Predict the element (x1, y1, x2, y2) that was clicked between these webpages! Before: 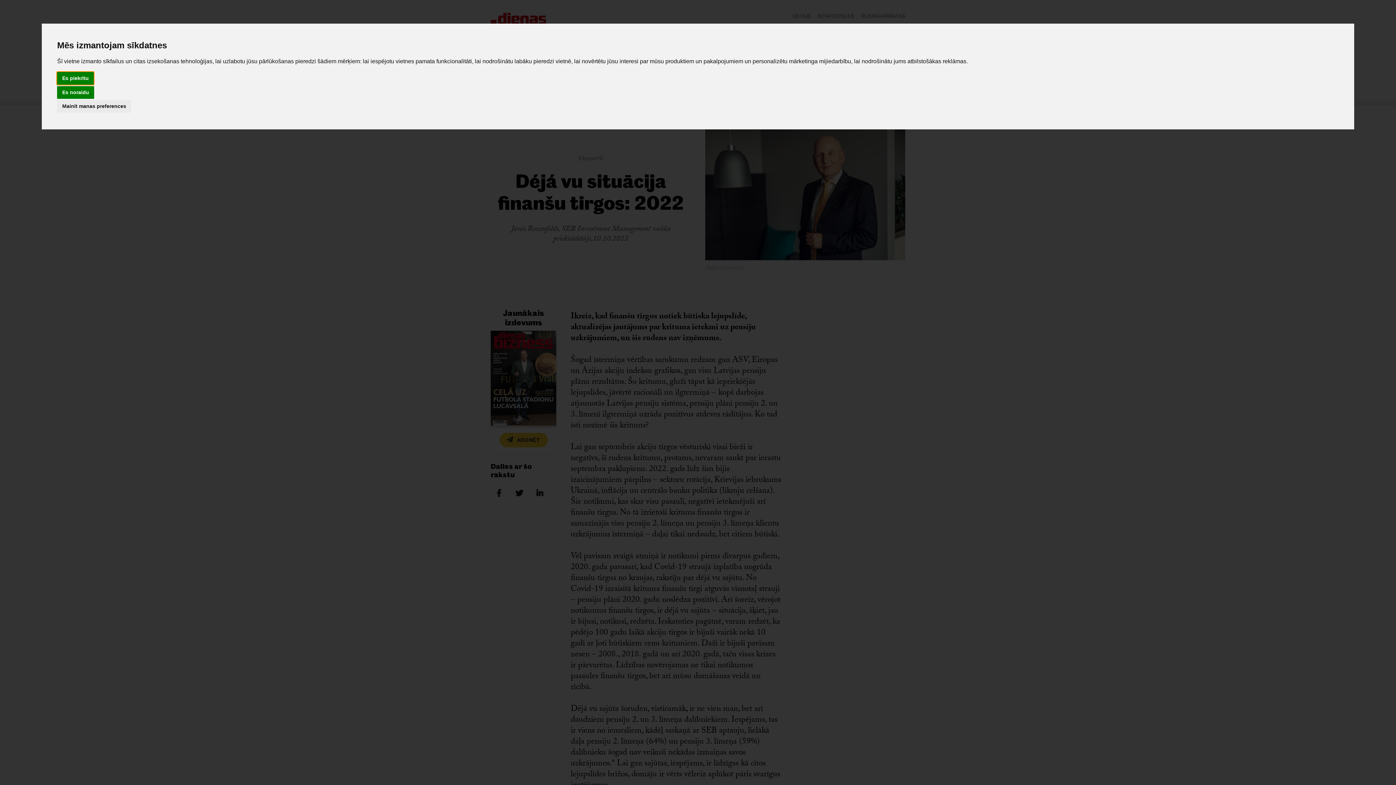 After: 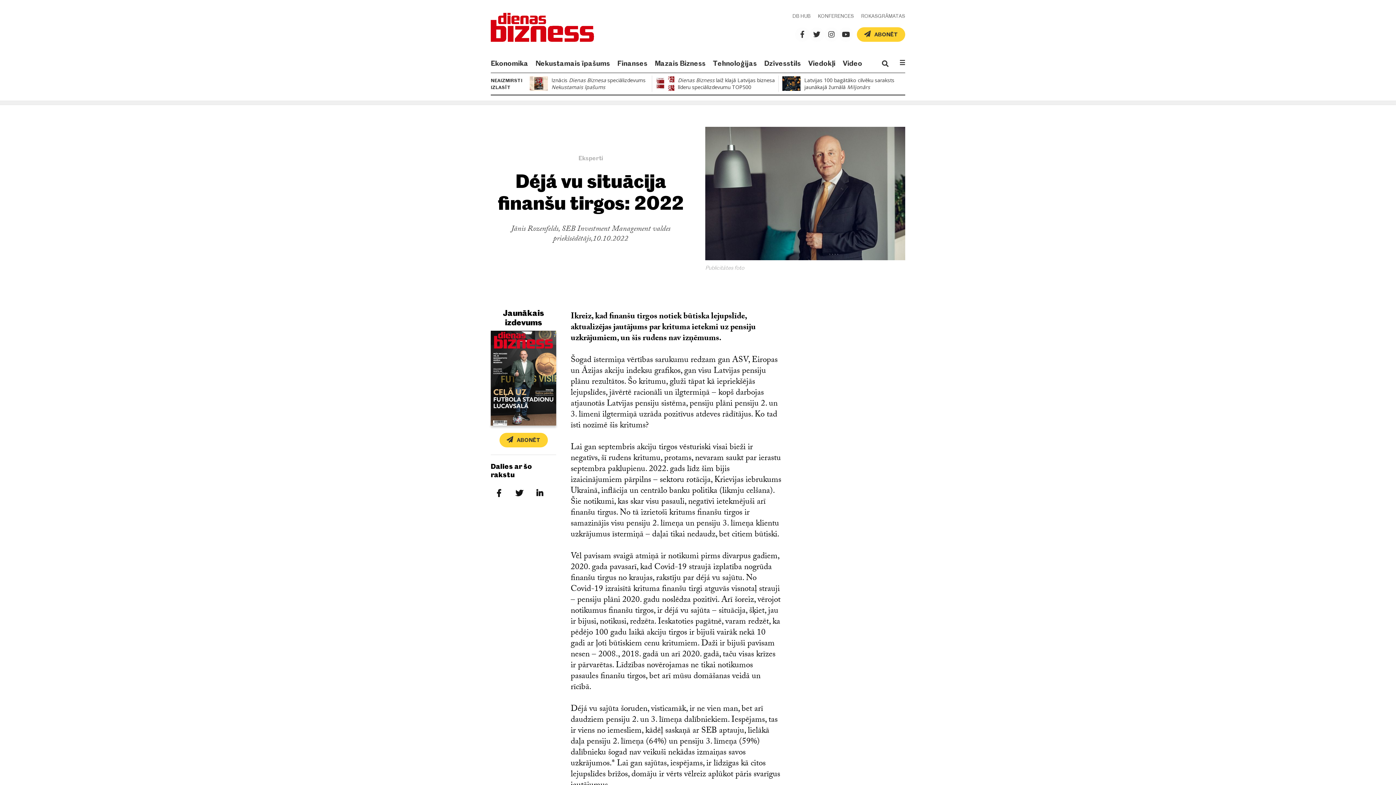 Action: label: Es piekrītu bbox: (57, 72, 93, 84)